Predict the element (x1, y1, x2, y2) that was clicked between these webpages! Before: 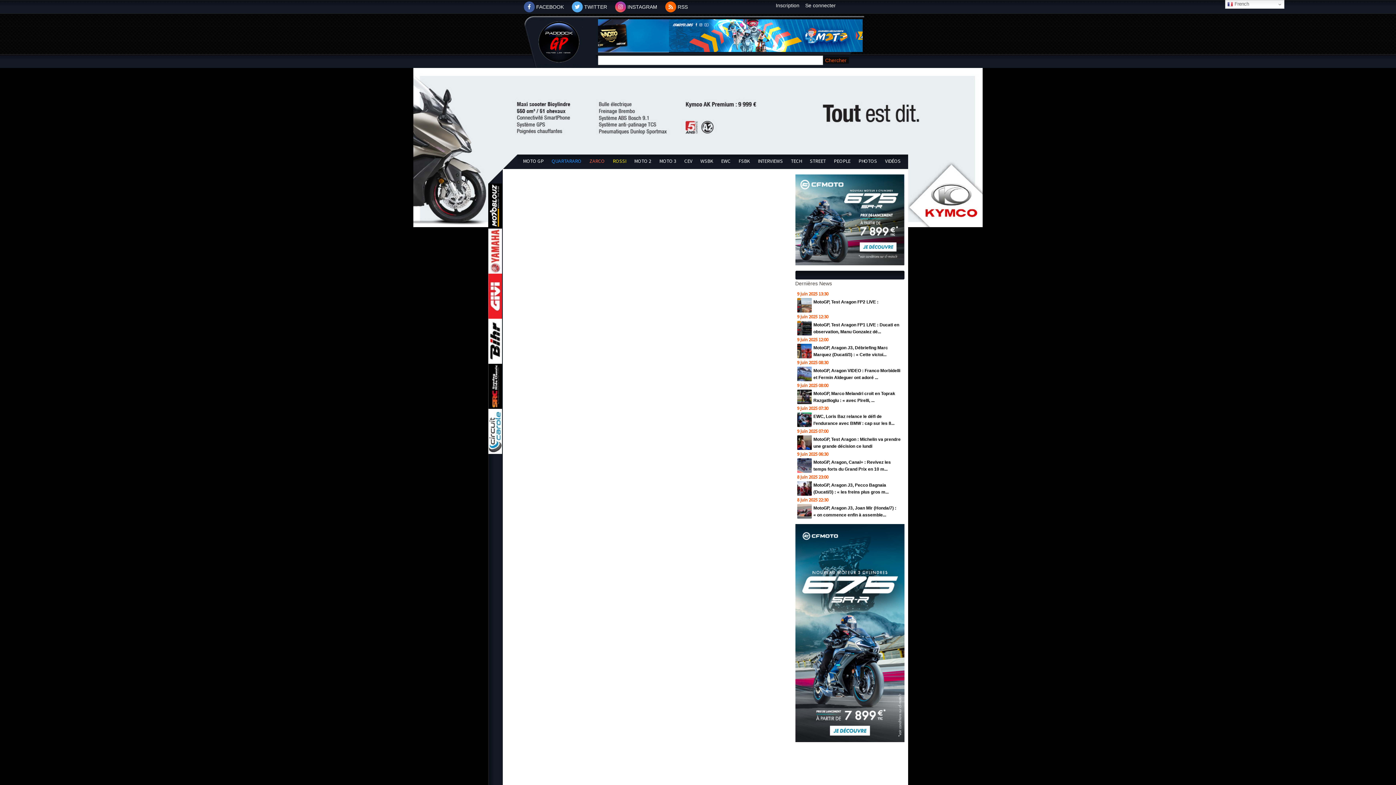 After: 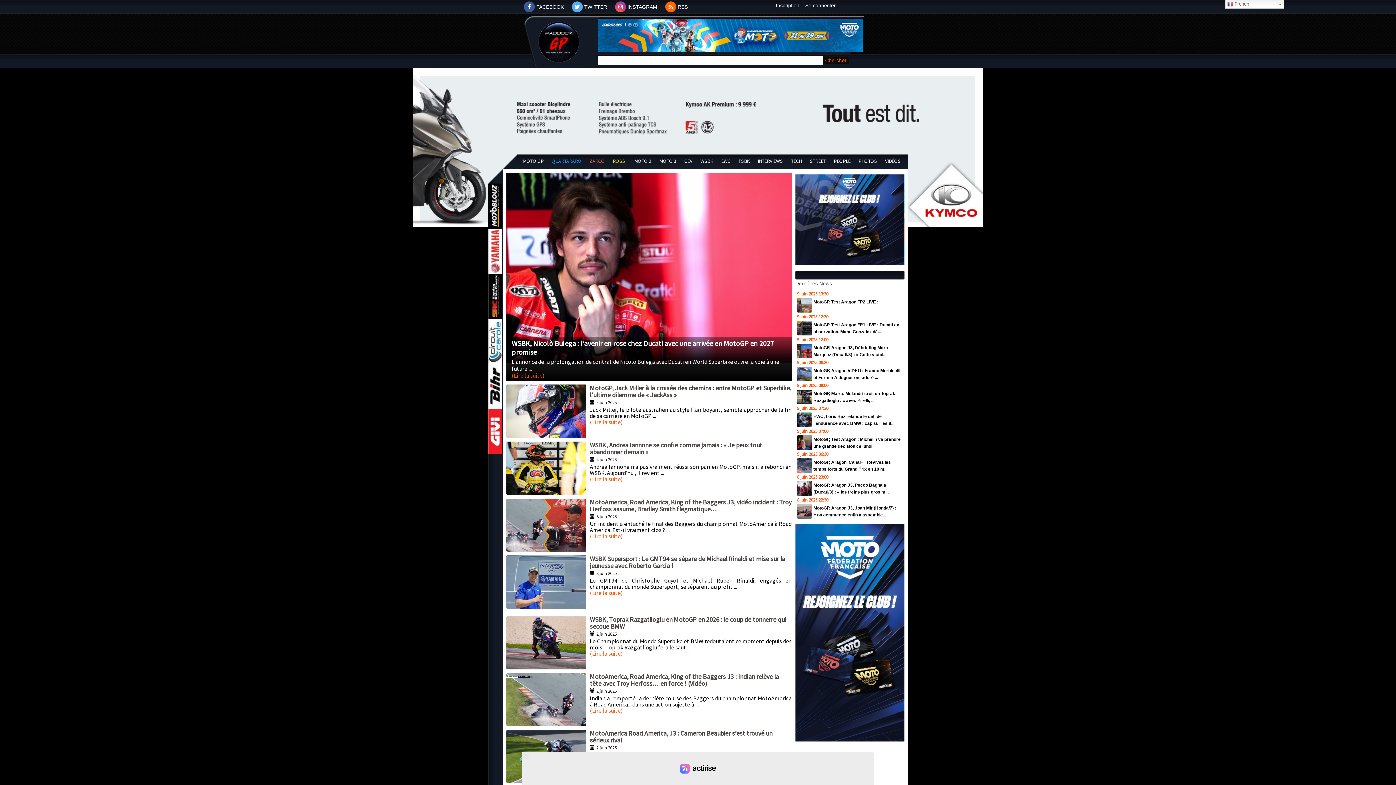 Action: bbox: (700, 157, 713, 164) label: WSBK